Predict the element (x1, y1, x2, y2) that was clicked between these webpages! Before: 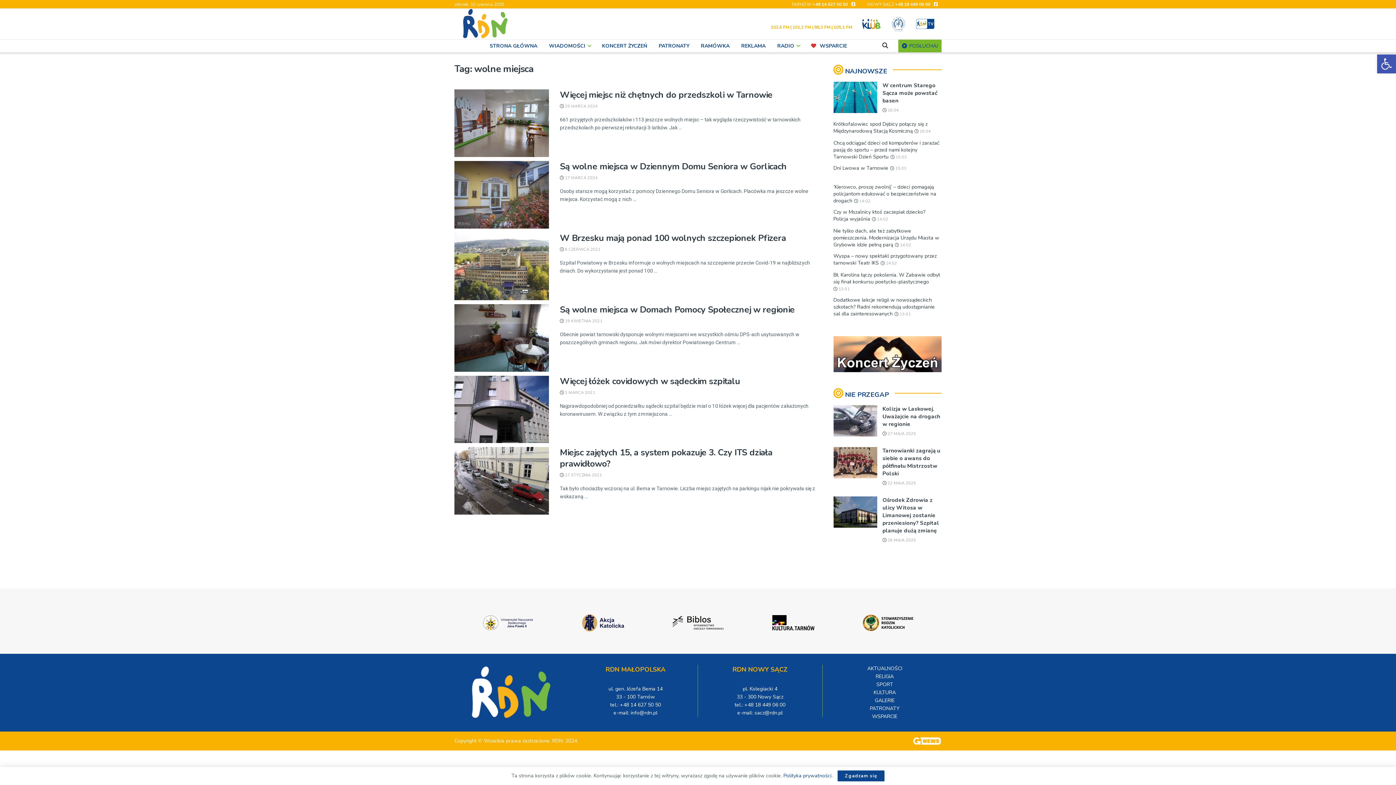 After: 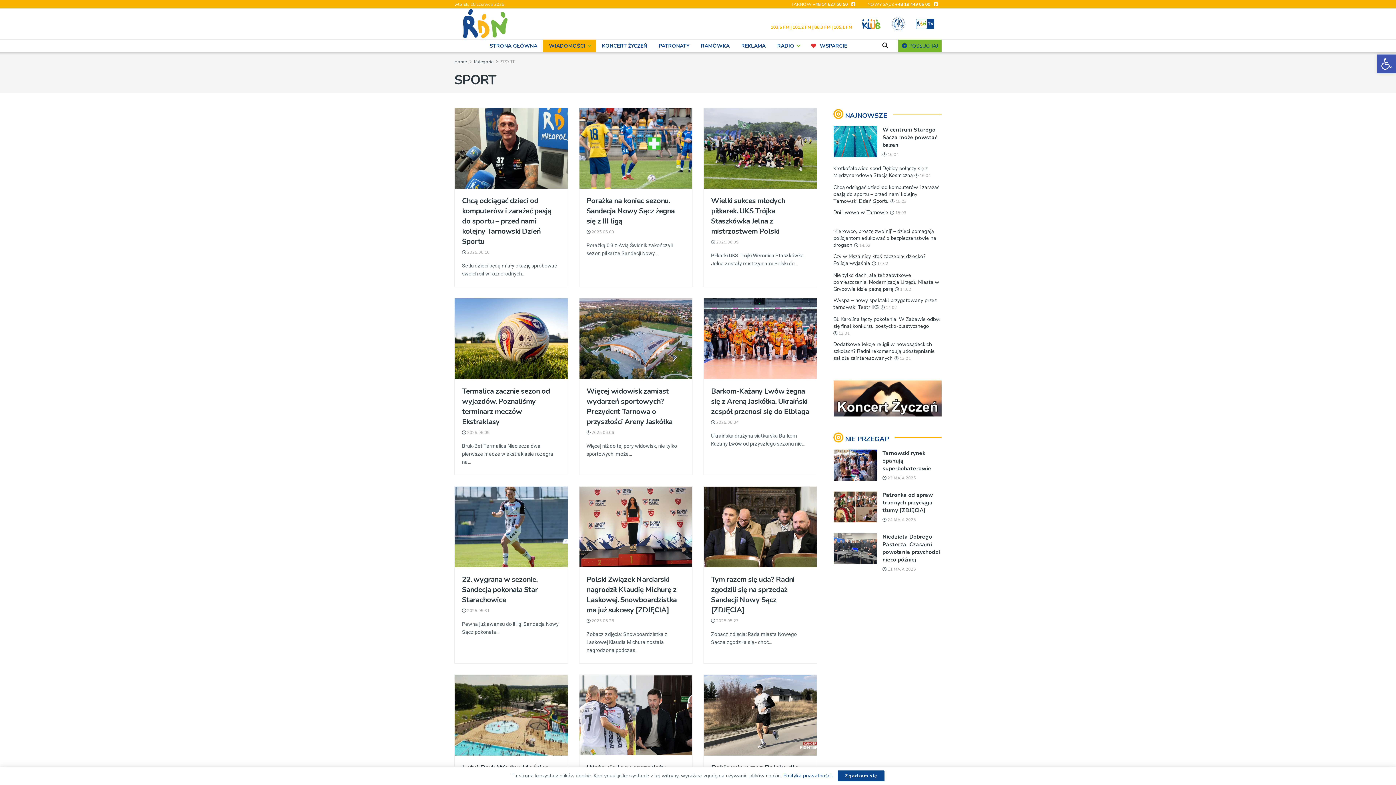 Action: bbox: (876, 681, 893, 688) label: SPORT